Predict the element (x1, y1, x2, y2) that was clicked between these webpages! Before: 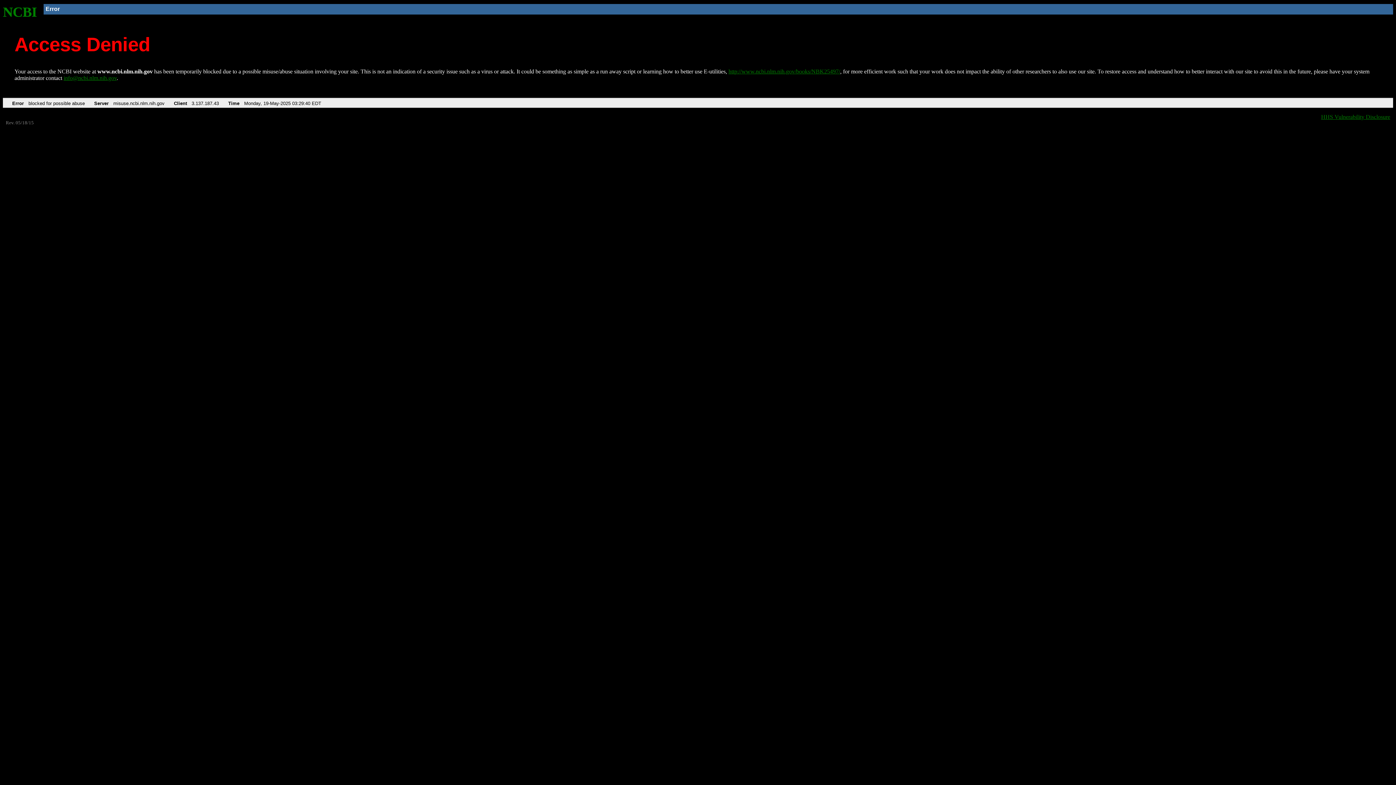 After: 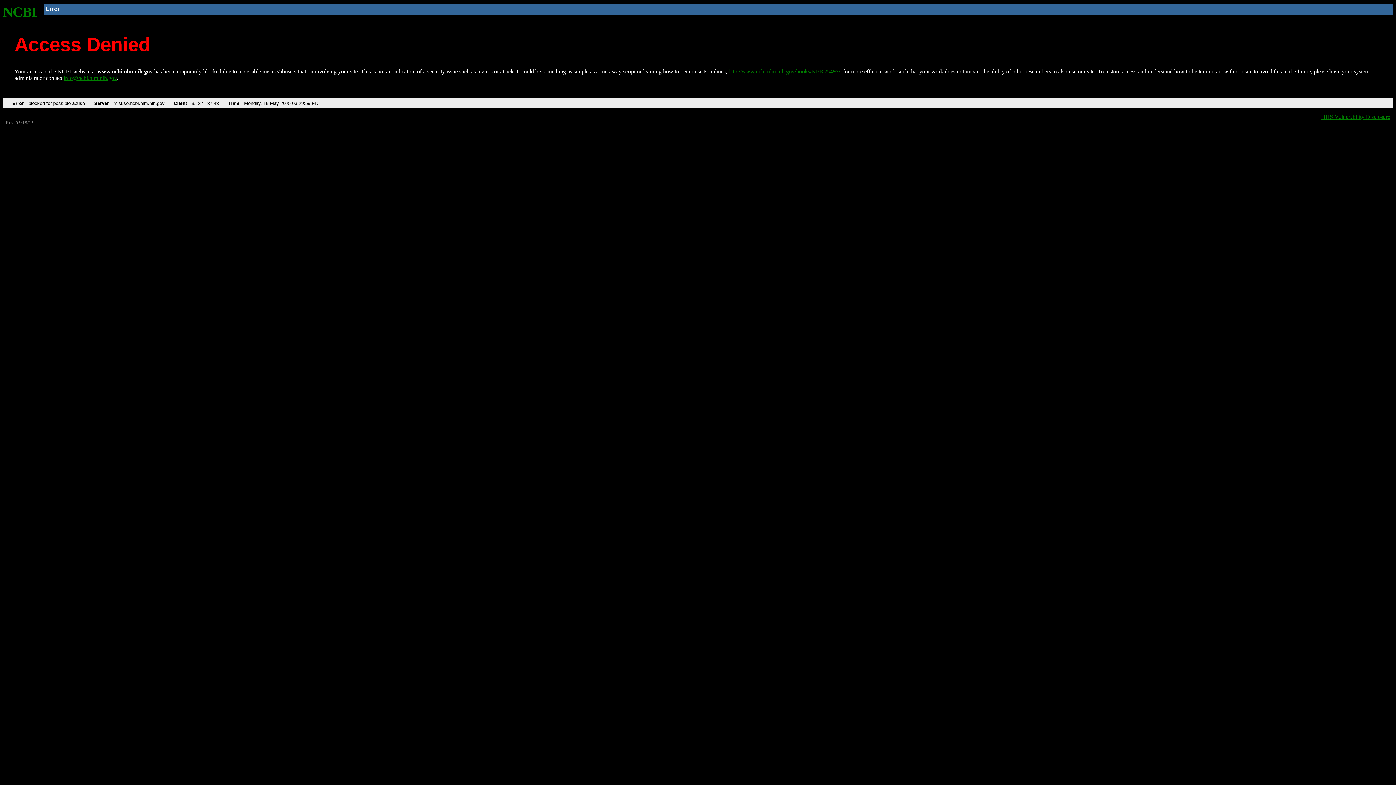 Action: label: NCBI bbox: (2, 4, 37, 19)